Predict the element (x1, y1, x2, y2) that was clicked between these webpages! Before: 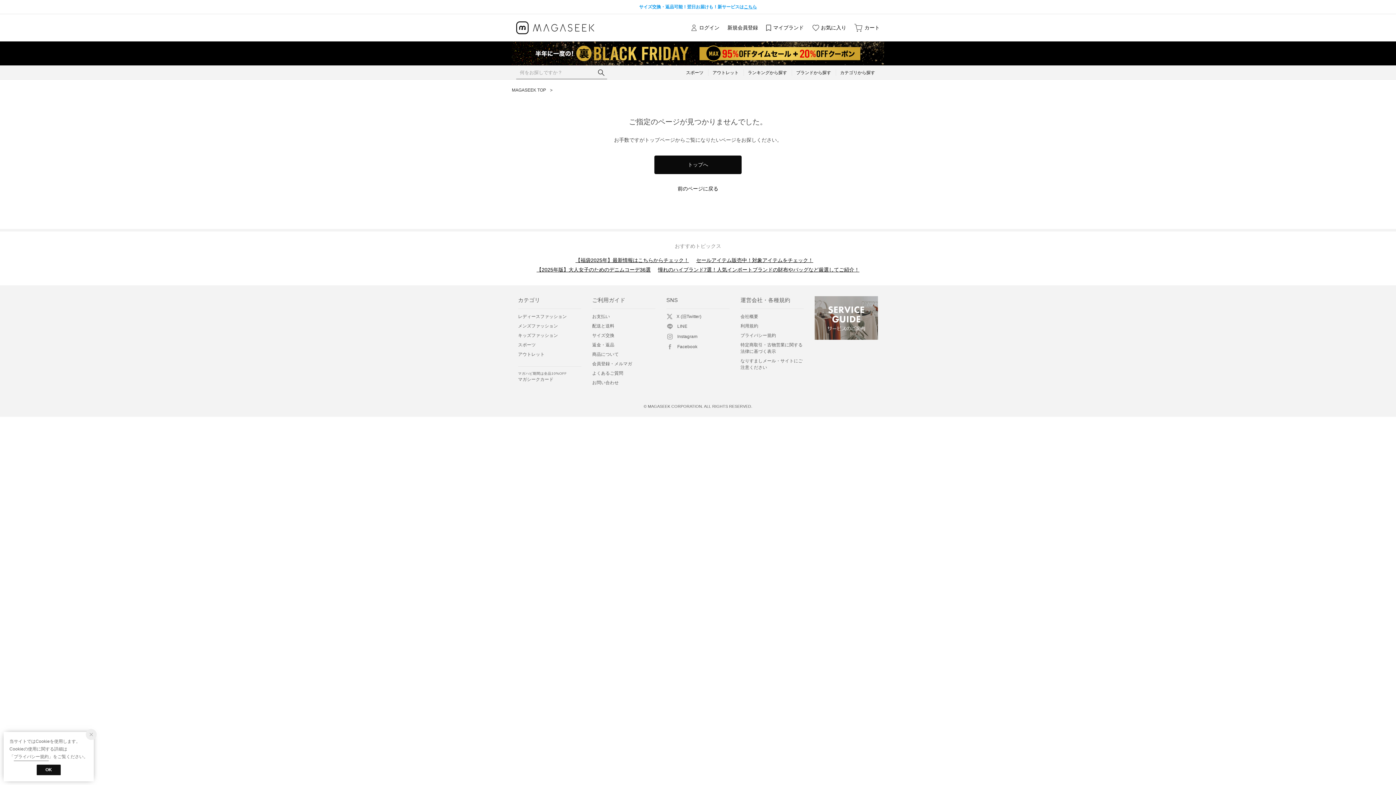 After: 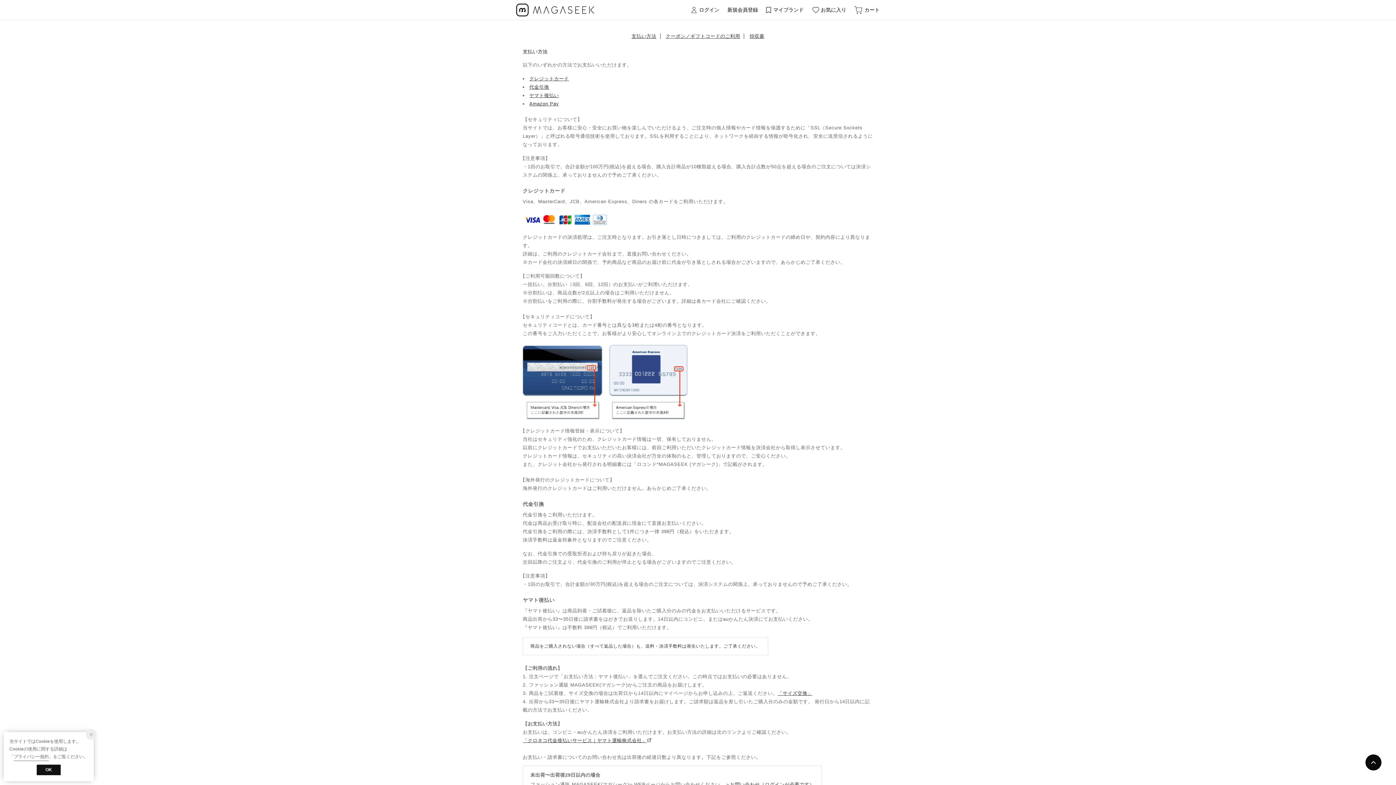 Action: bbox: (592, 314, 610, 319) label: お支払い